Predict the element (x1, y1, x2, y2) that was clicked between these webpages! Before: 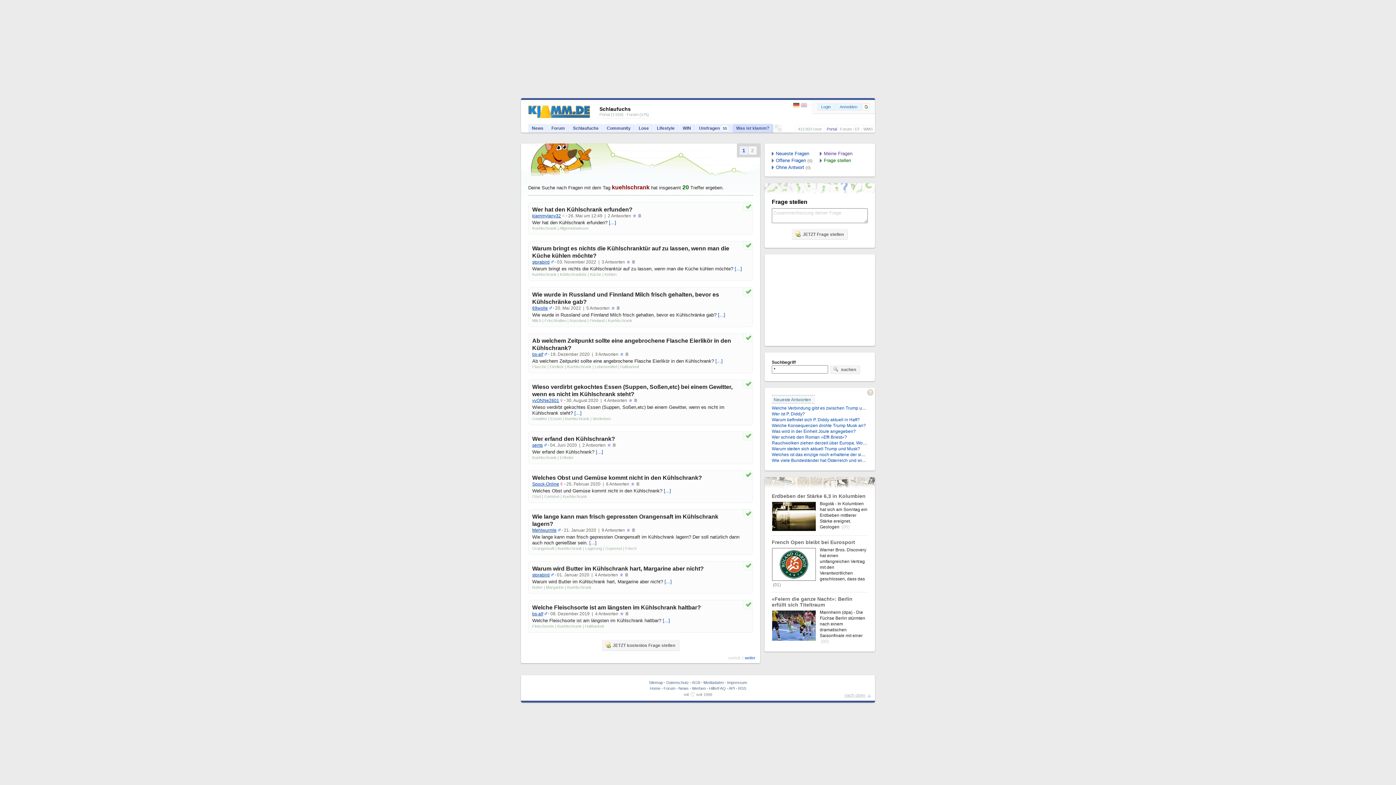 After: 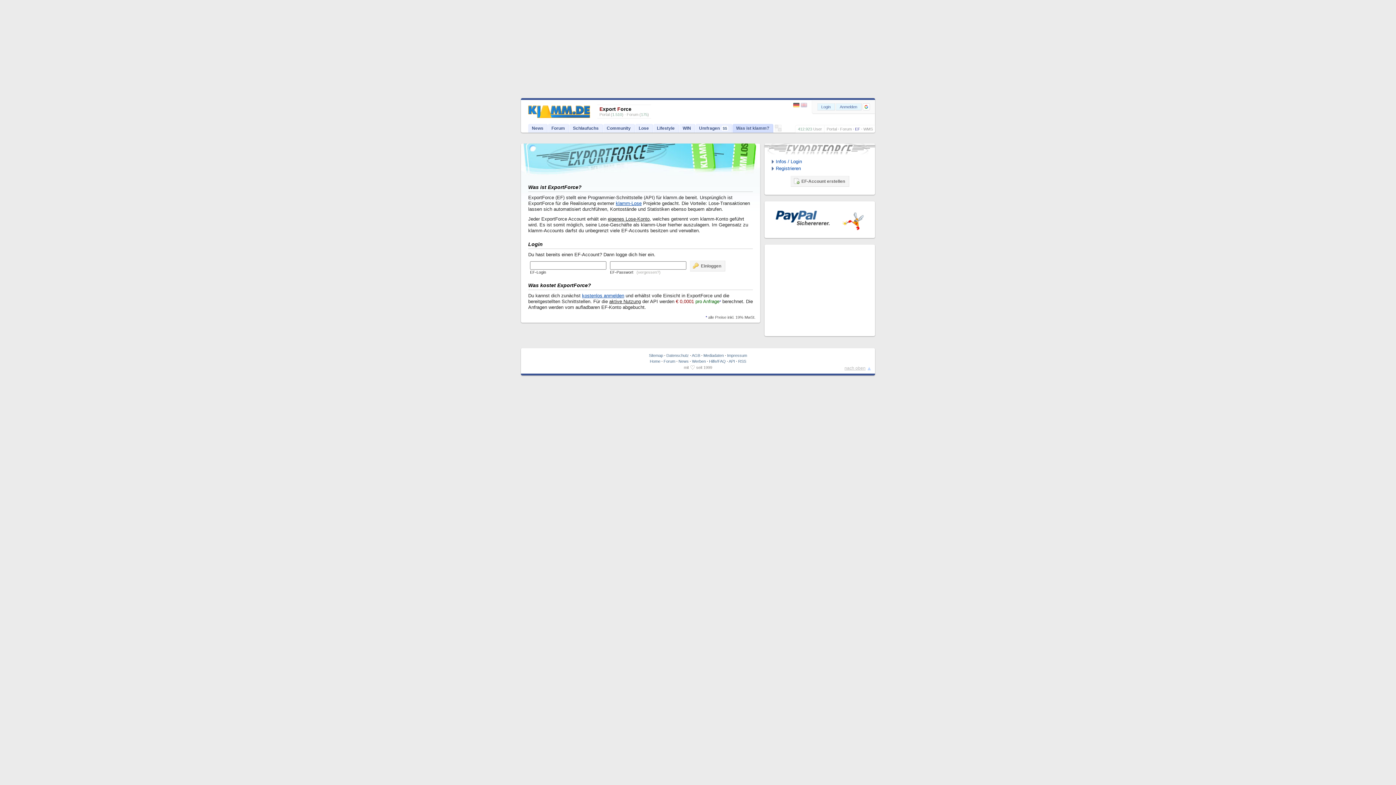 Action: bbox: (855, 126, 860, 131) label: EF